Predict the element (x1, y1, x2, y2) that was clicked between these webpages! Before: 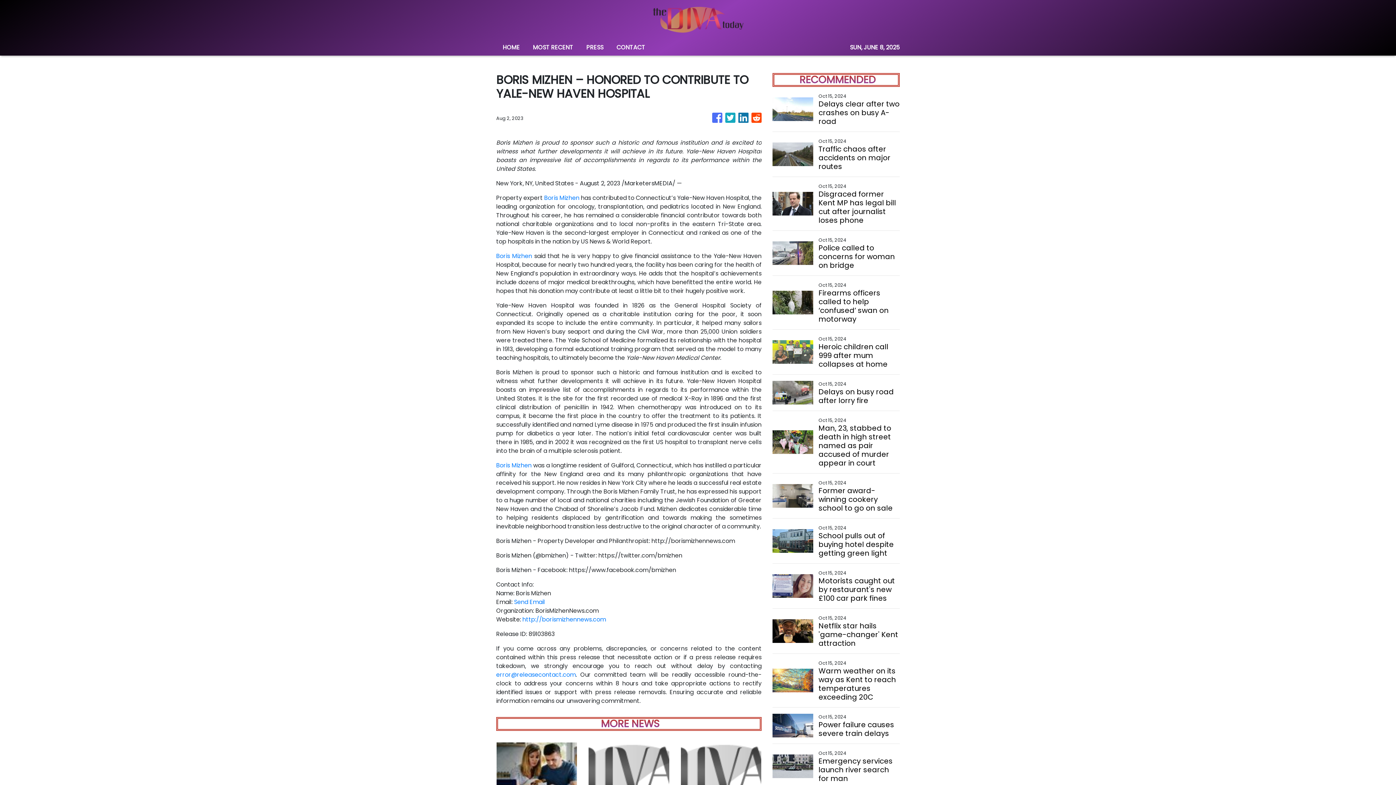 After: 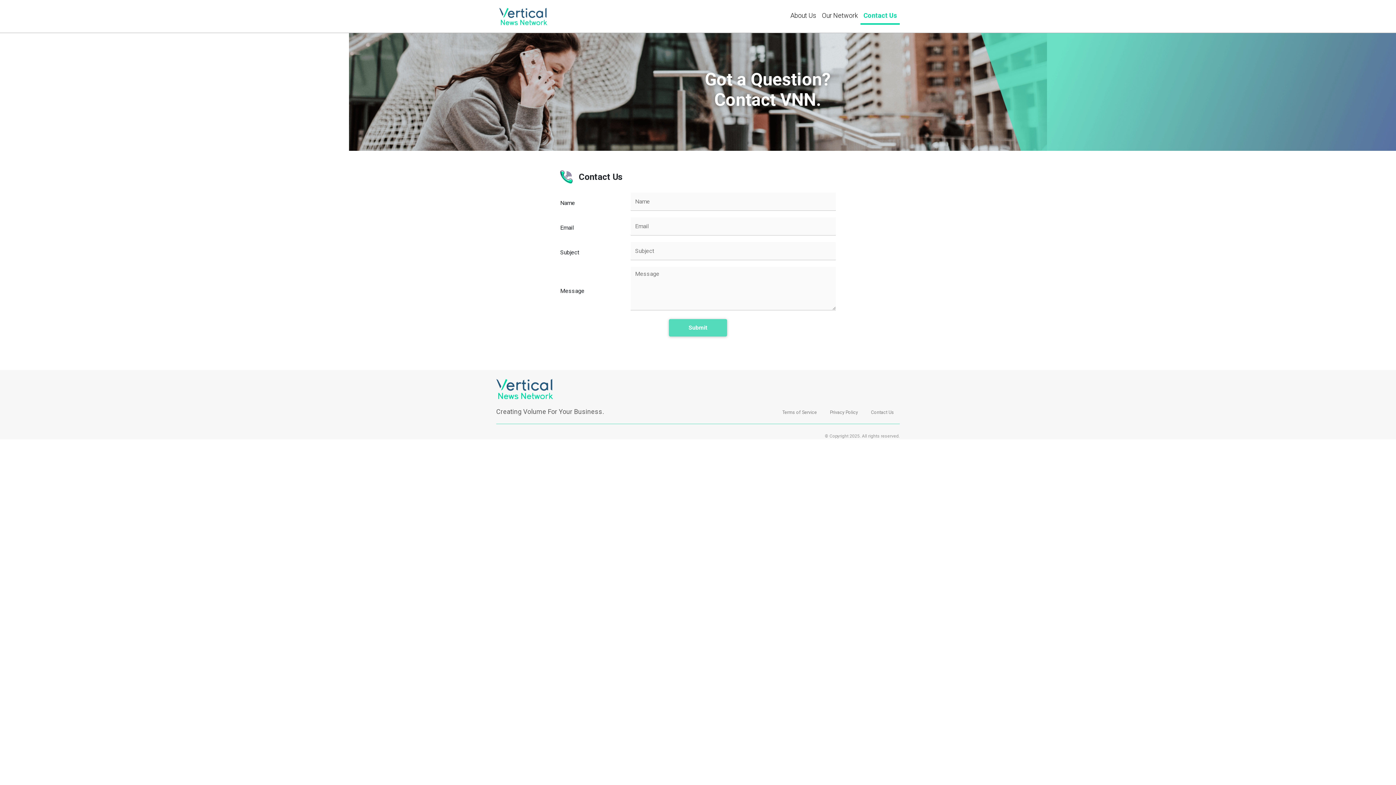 Action: bbox: (610, 39, 652, 55) label: CONTACT